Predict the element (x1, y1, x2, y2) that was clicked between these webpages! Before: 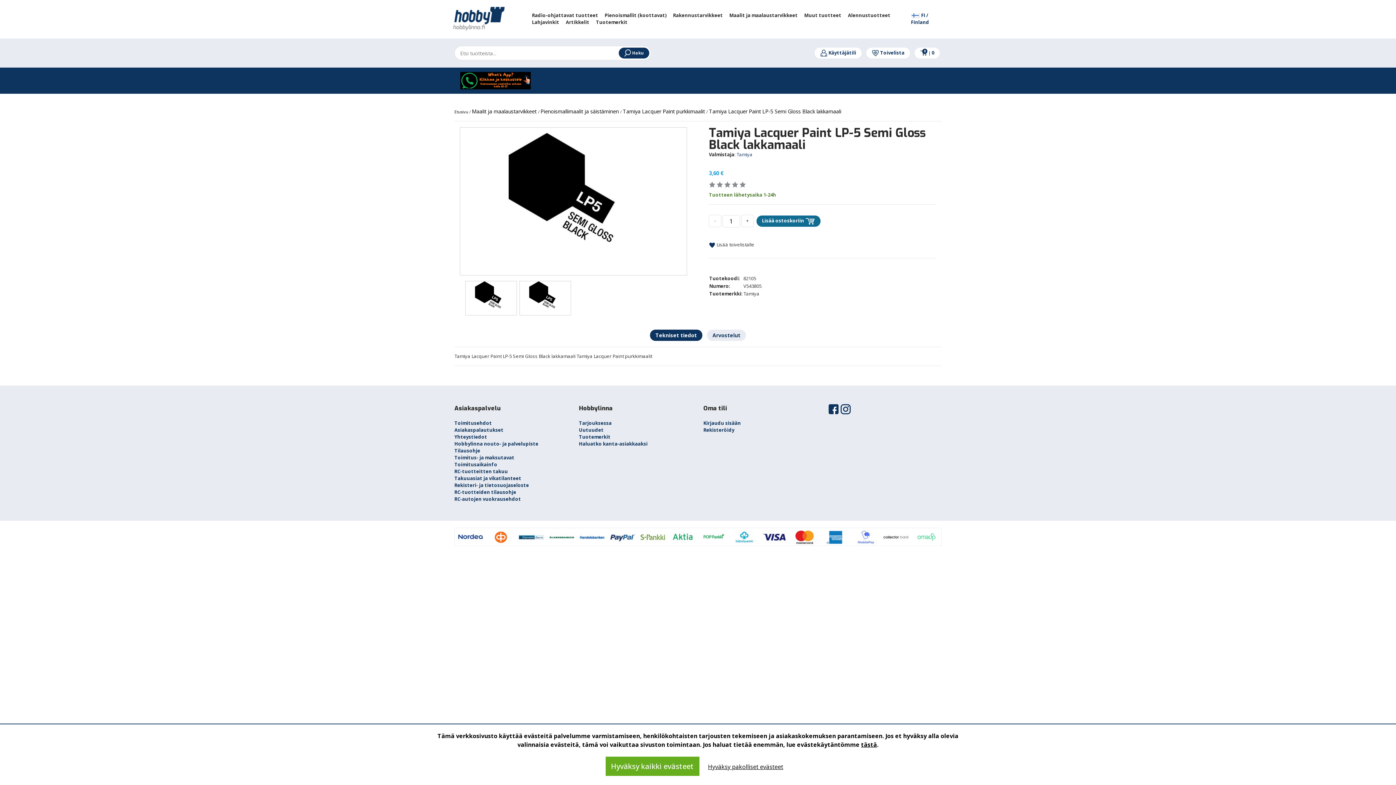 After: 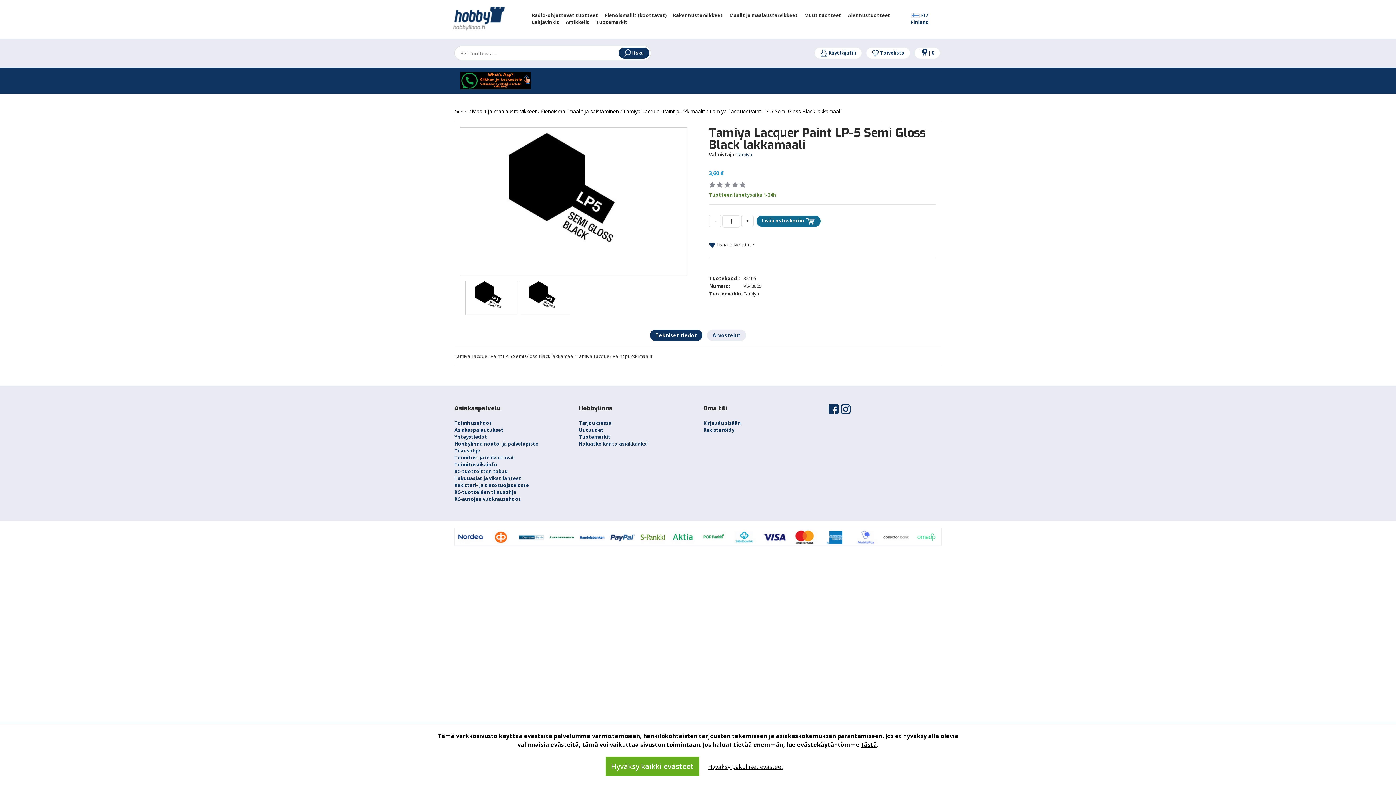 Action: bbox: (709, 109, 841, 114) label: Tamiya Lacquer Paint LP-5 Semi Gloss Black lakkamaali